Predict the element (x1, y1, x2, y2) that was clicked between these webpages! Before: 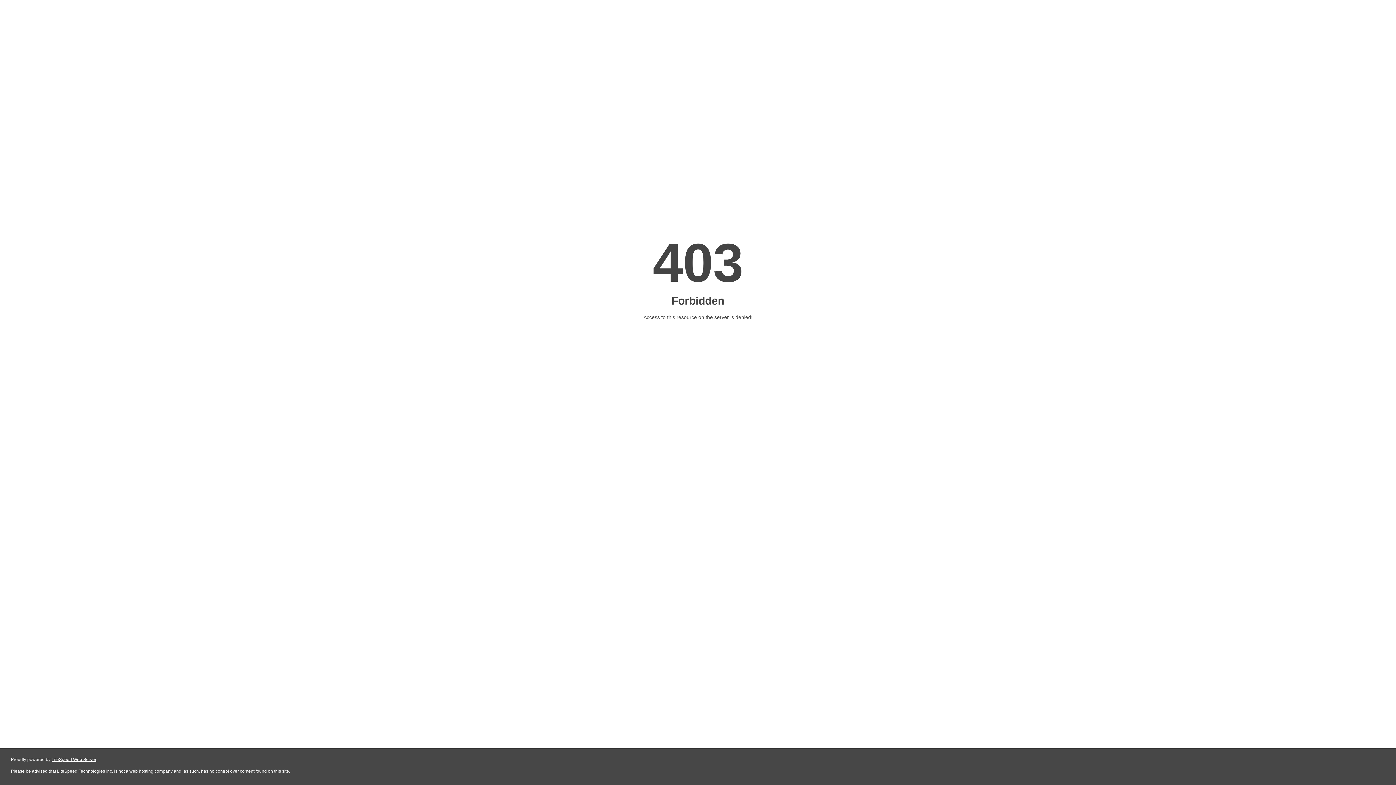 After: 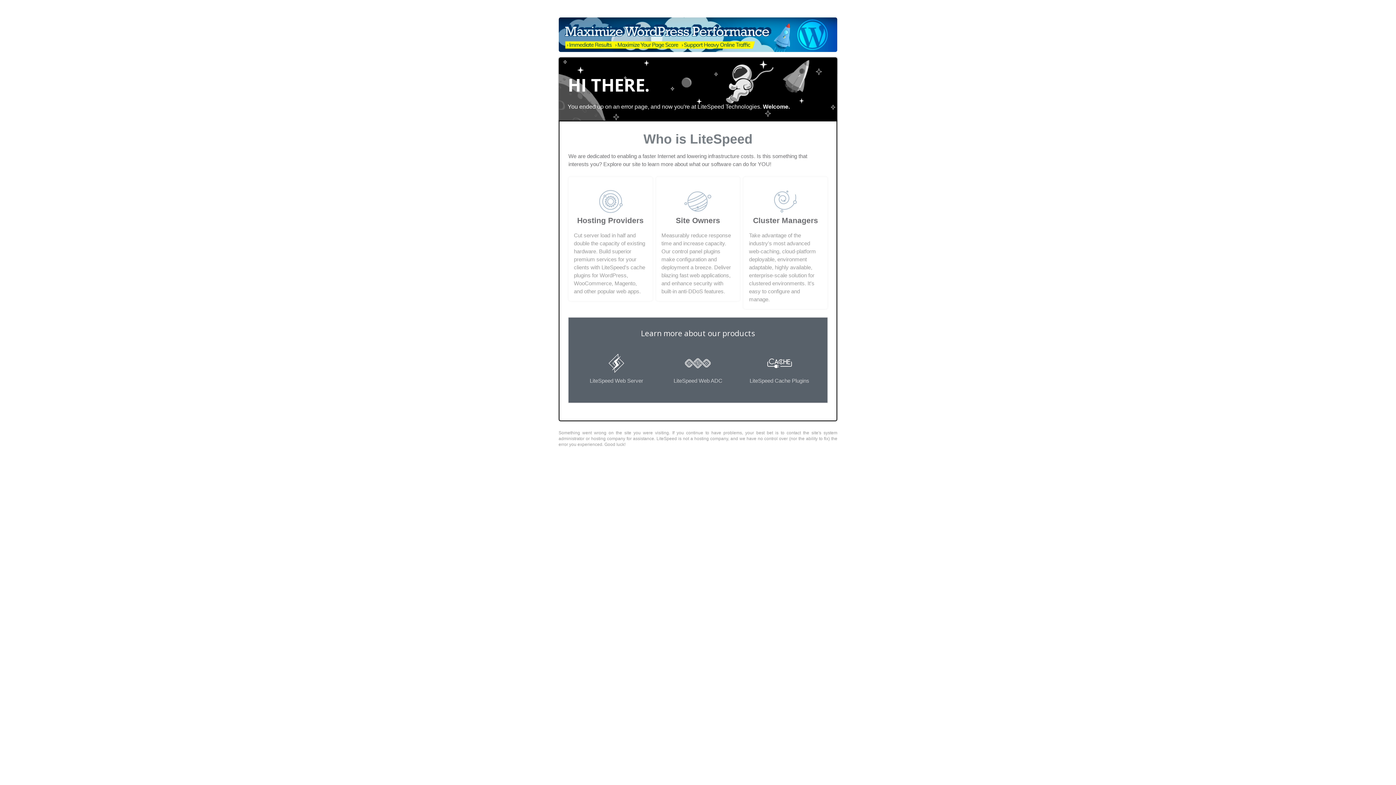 Action: bbox: (51, 757, 96, 762) label: LiteSpeed Web Server